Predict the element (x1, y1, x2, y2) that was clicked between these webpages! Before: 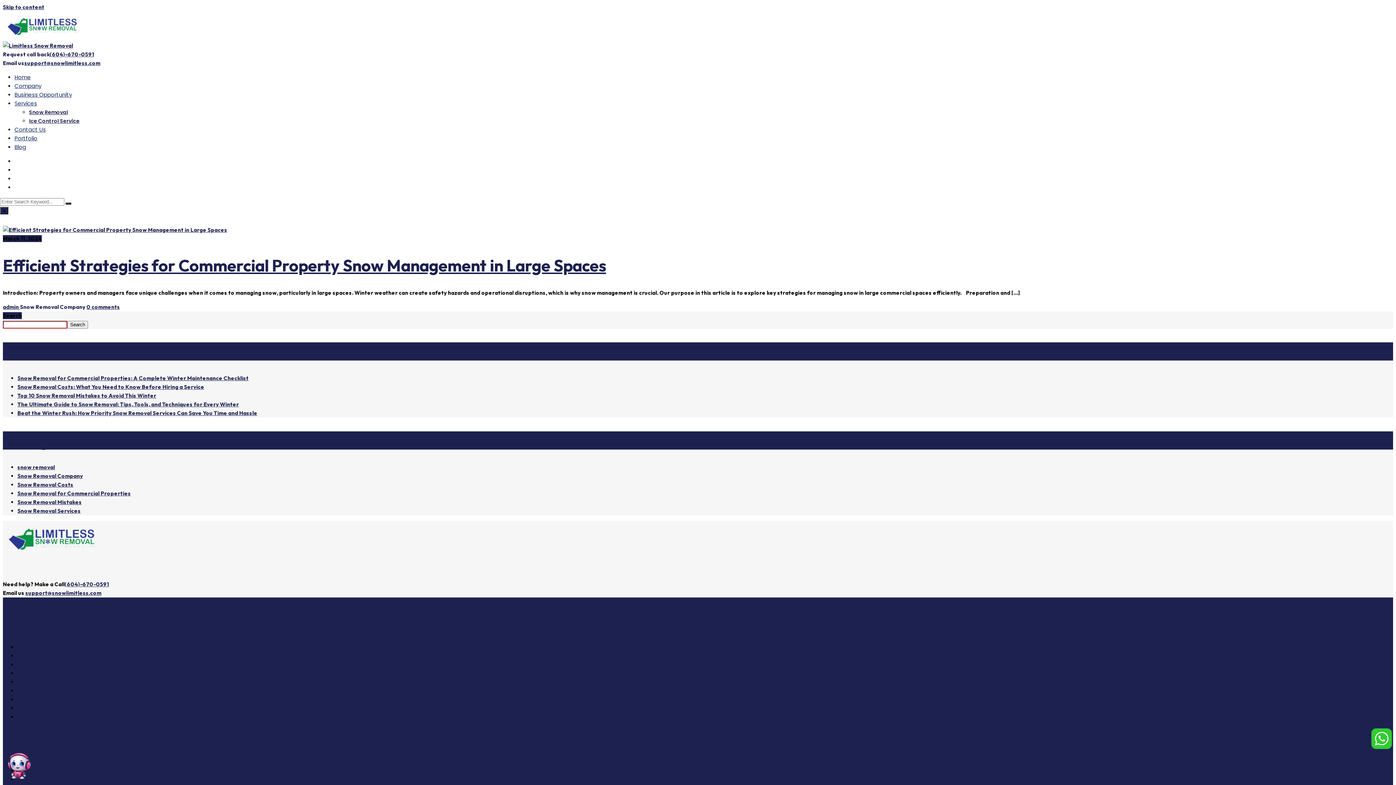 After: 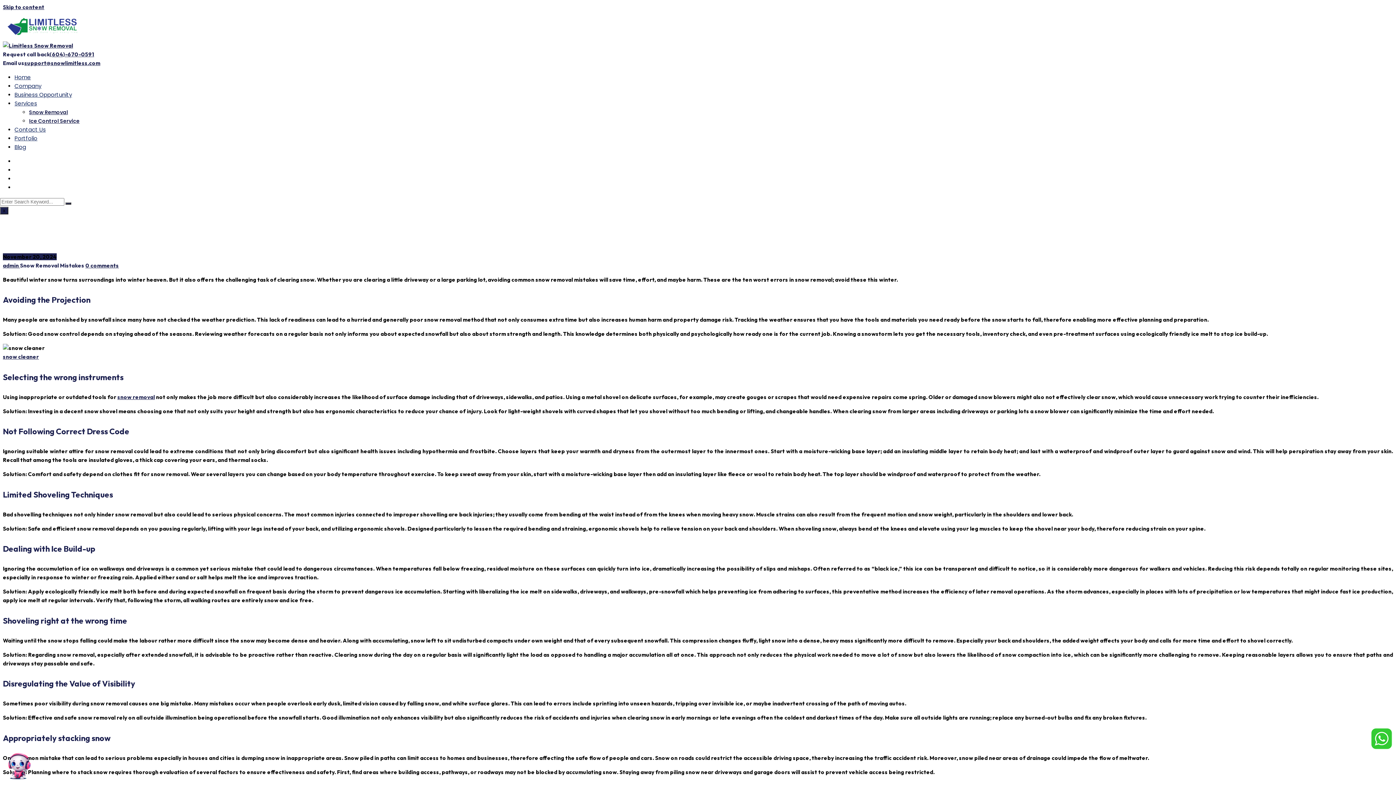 Action: label: Top 10 Snow Removal Mistakes to Avoid This Winter bbox: (17, 392, 156, 399)